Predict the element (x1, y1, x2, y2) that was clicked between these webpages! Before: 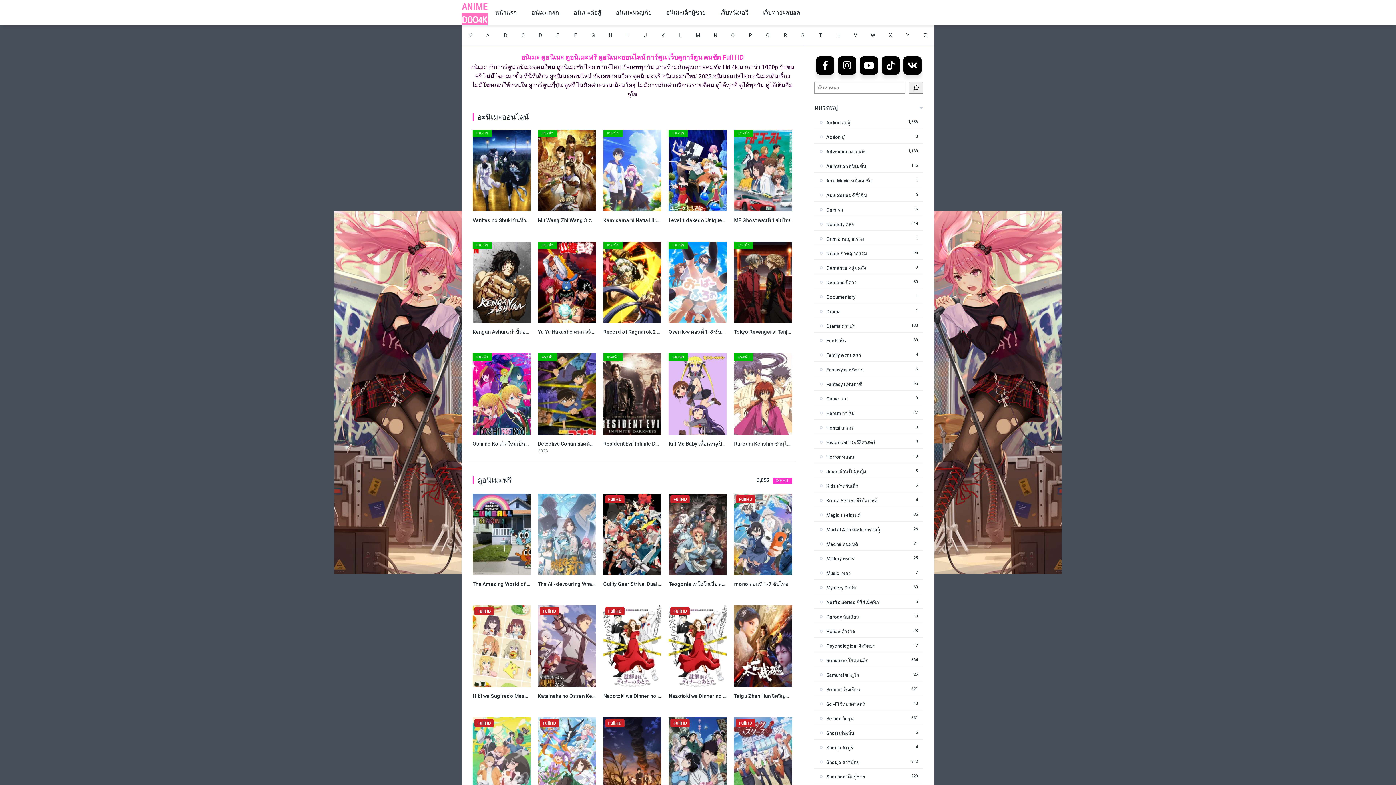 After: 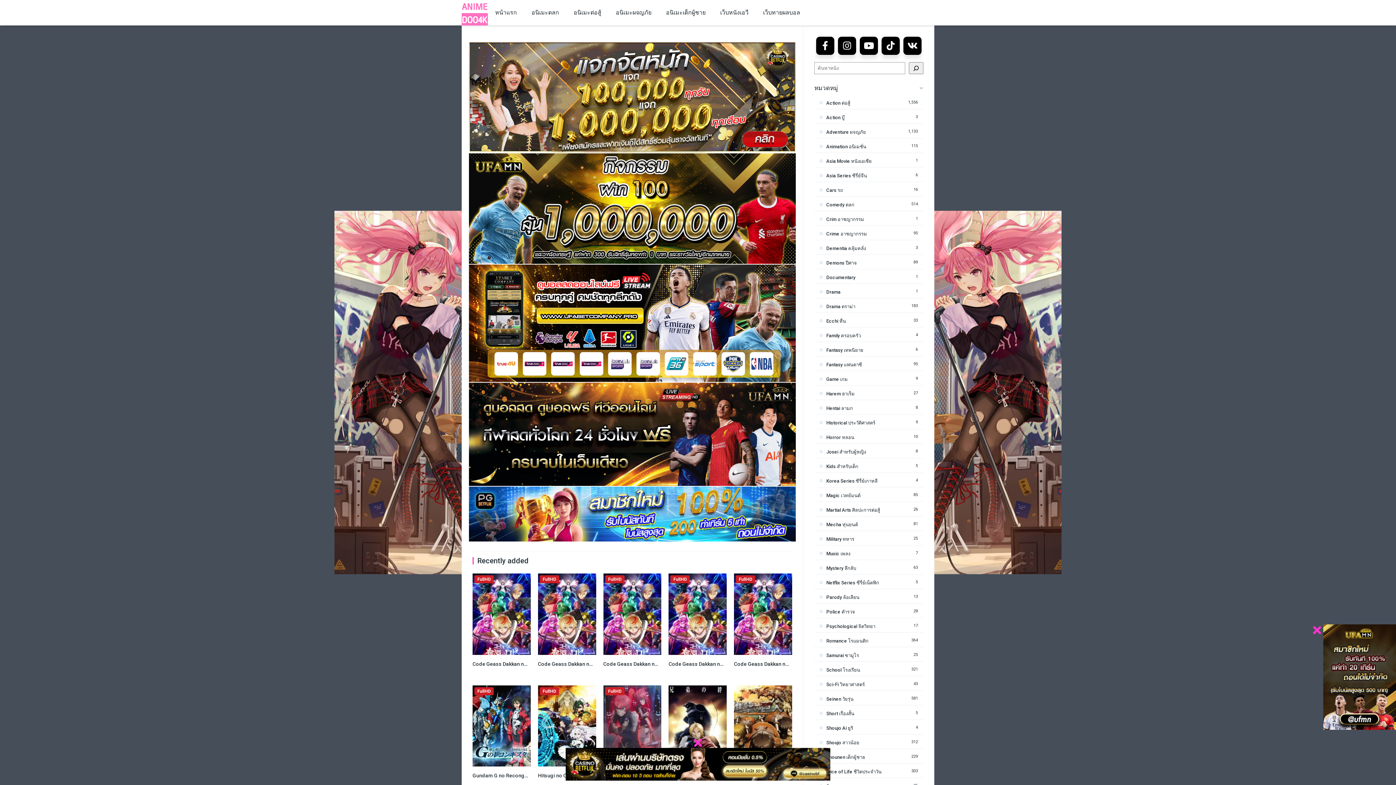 Action: label: Military ทหาร bbox: (820, 556, 854, 561)